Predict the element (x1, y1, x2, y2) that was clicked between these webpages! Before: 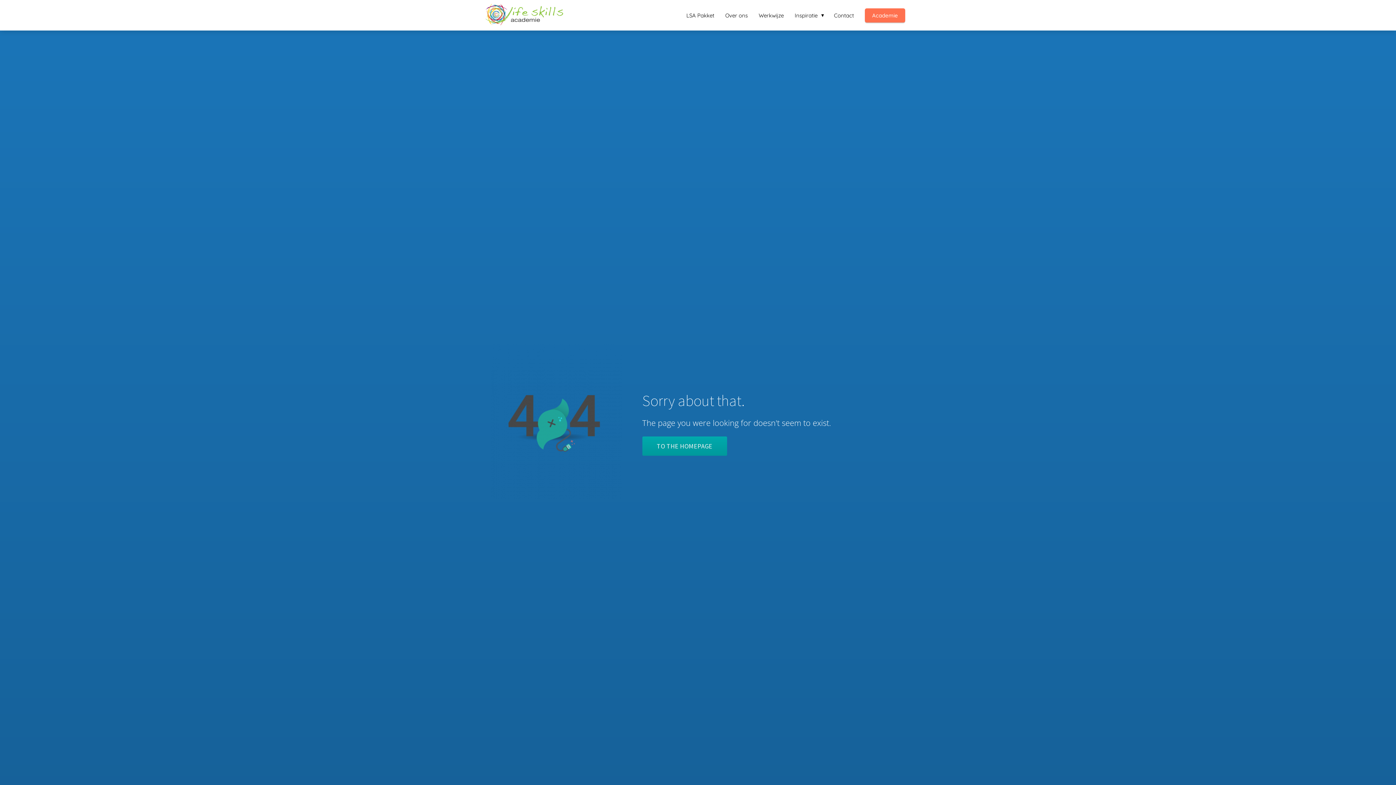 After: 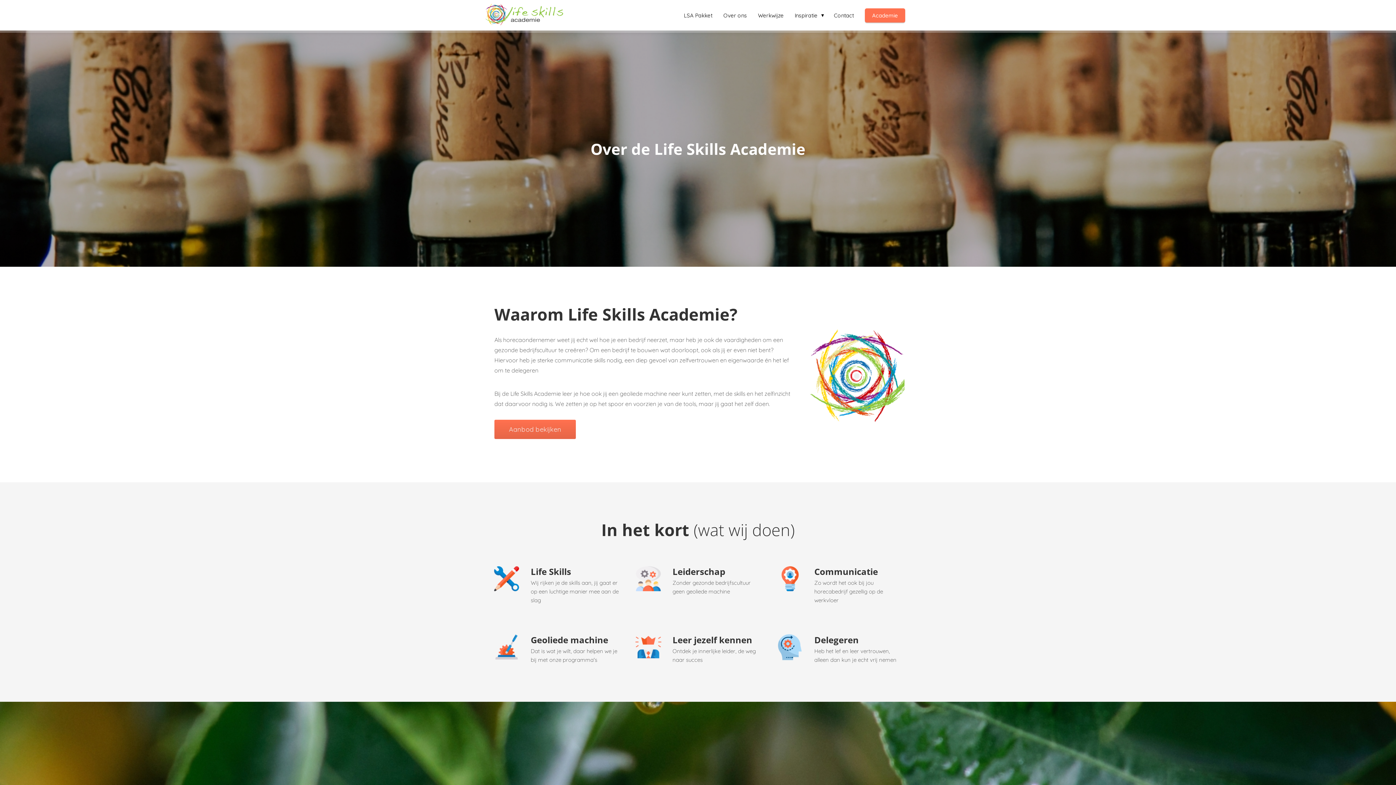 Action: label: Over ons bbox: (720, 11, 753, 18)